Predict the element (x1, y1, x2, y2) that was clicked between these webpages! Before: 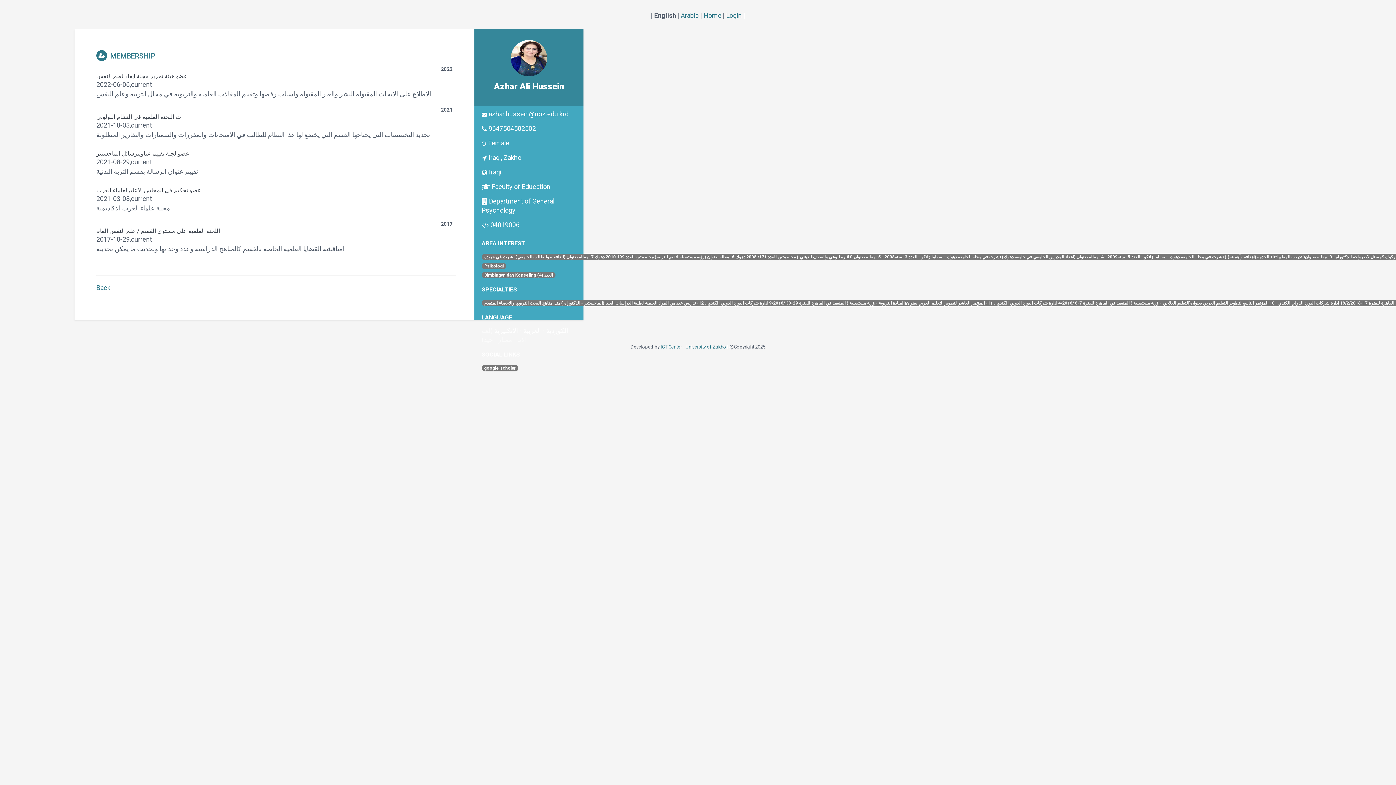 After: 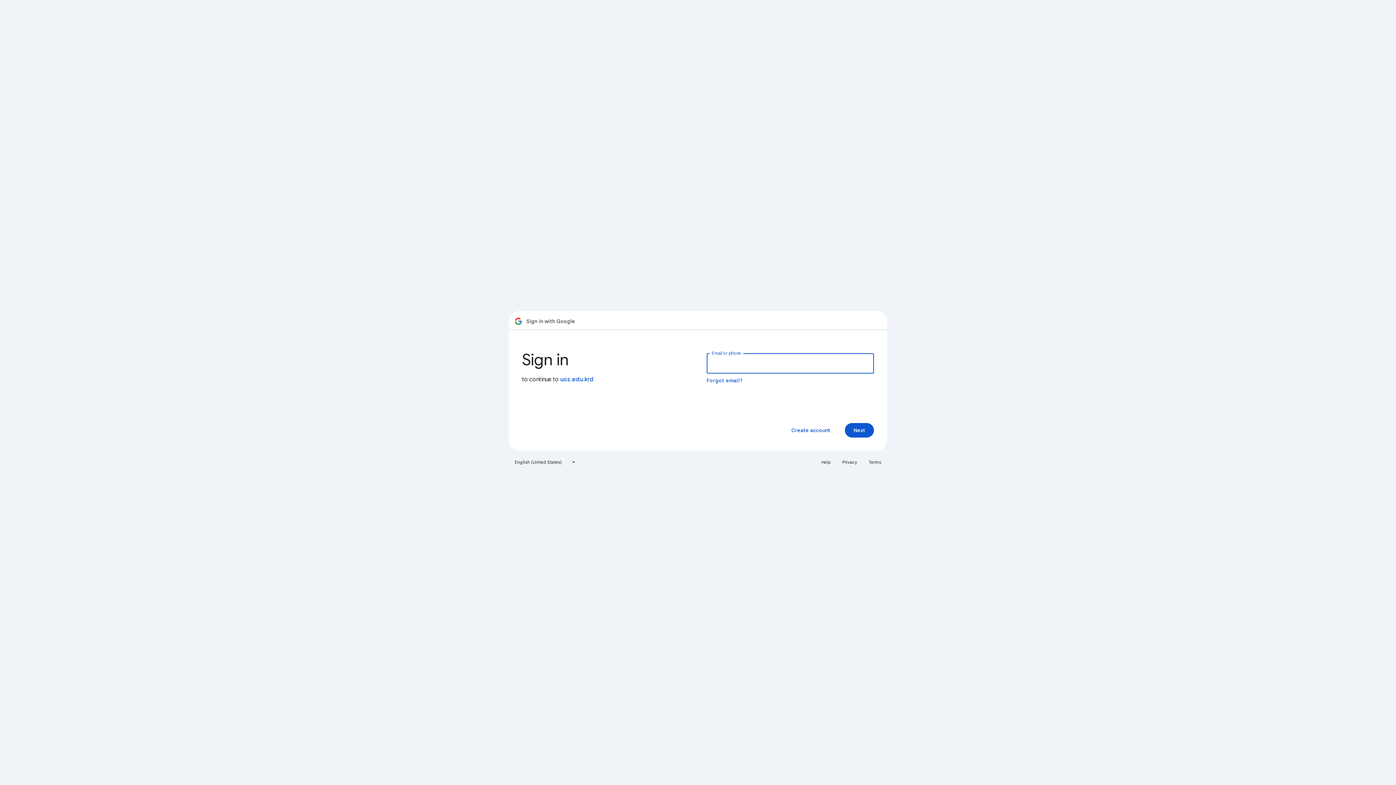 Action: label: Login bbox: (726, 11, 742, 19)